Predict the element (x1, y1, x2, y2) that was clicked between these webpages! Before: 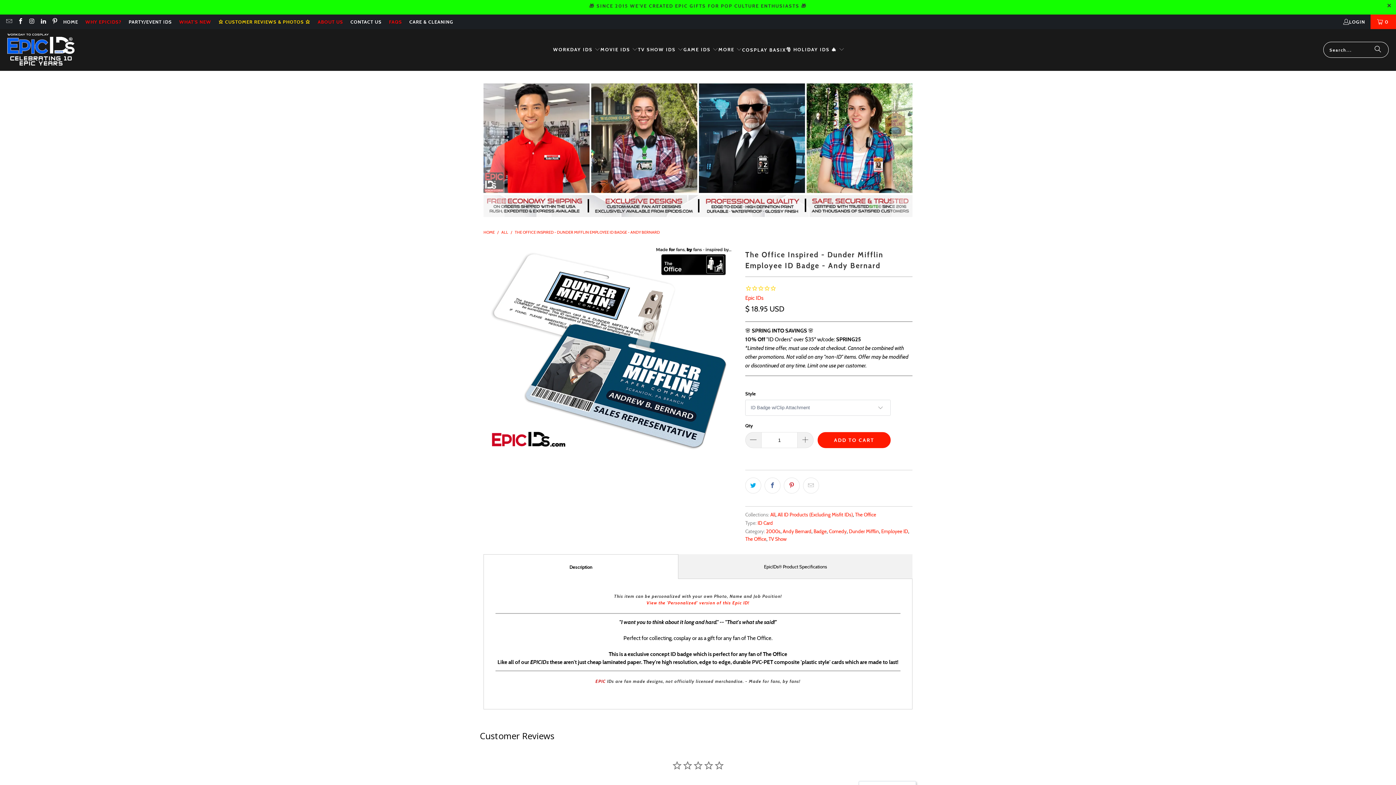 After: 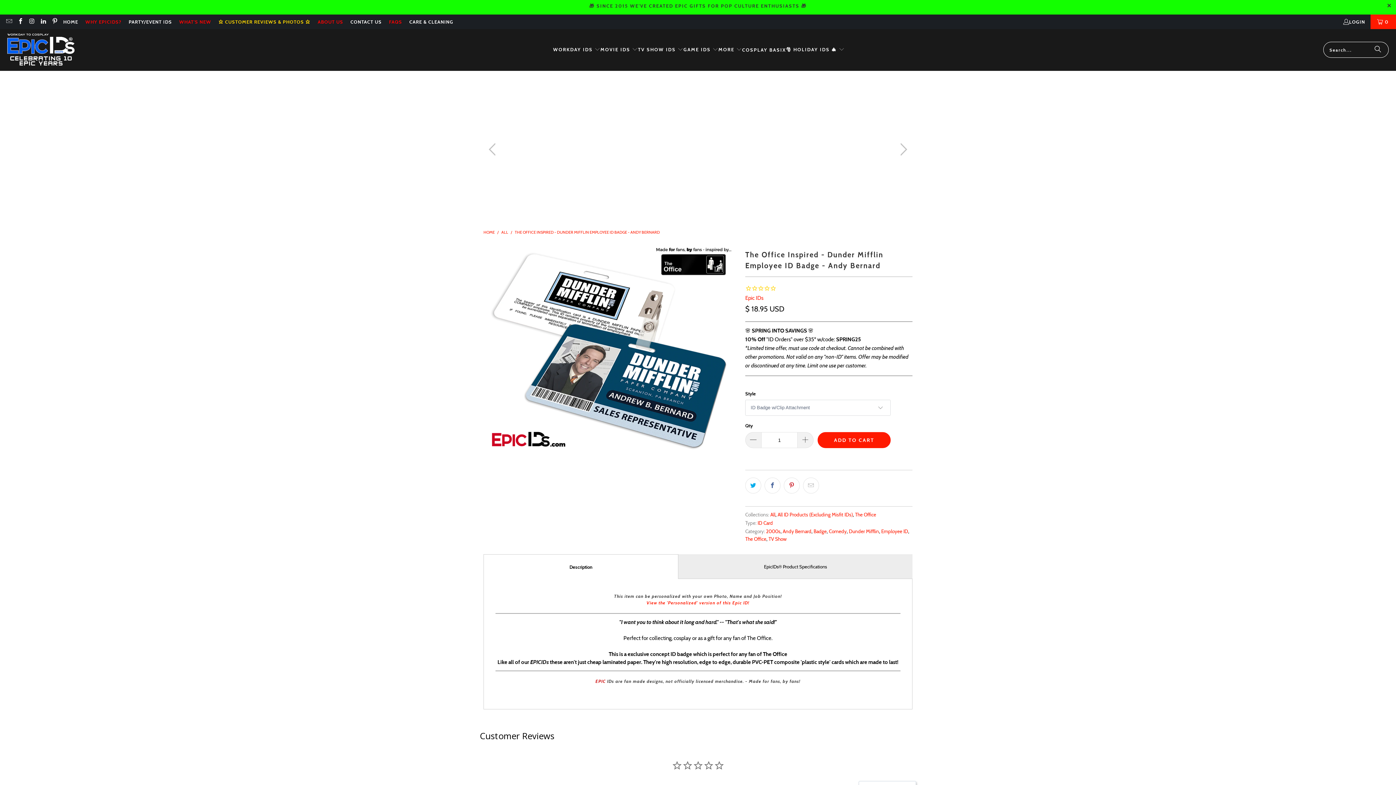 Action: bbox: (701, 777, 735, 784) label: — Resources —